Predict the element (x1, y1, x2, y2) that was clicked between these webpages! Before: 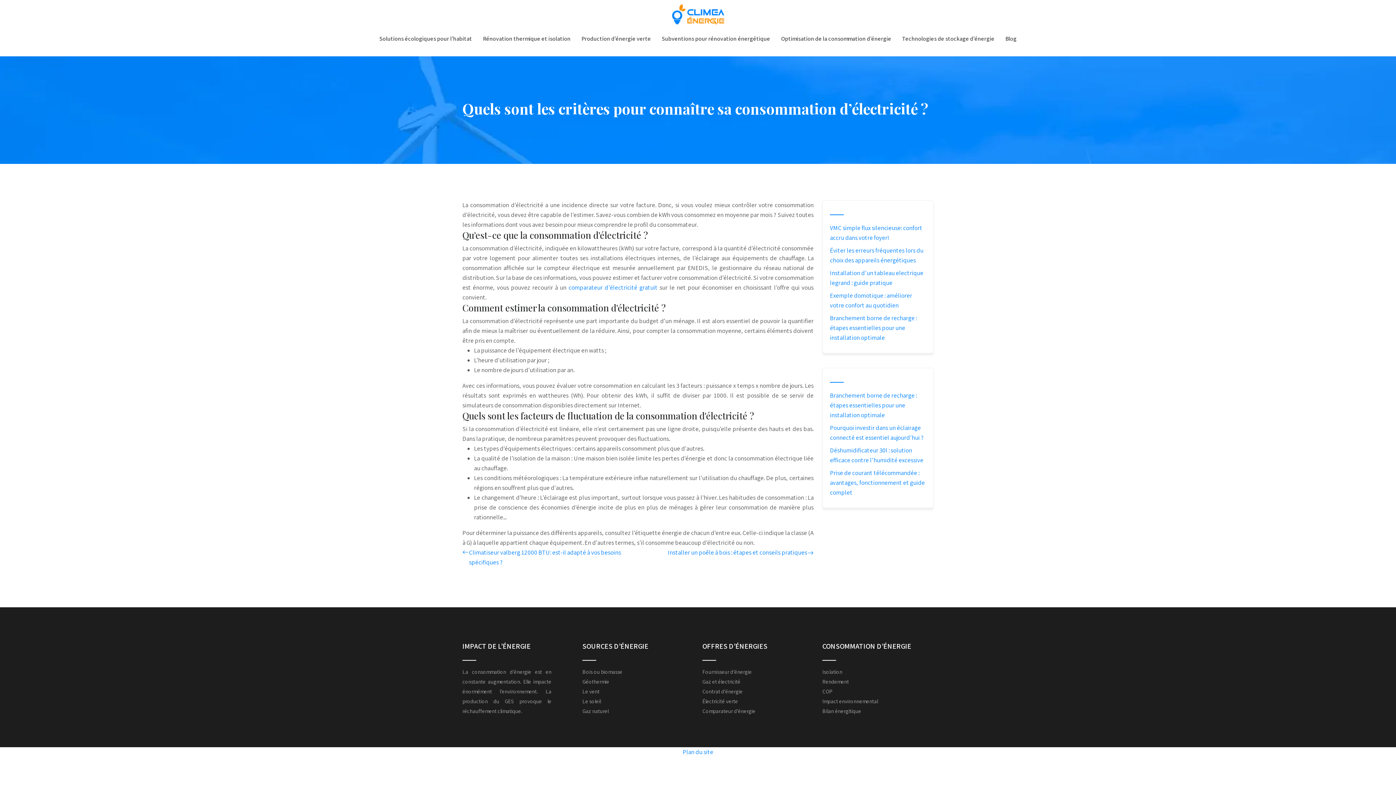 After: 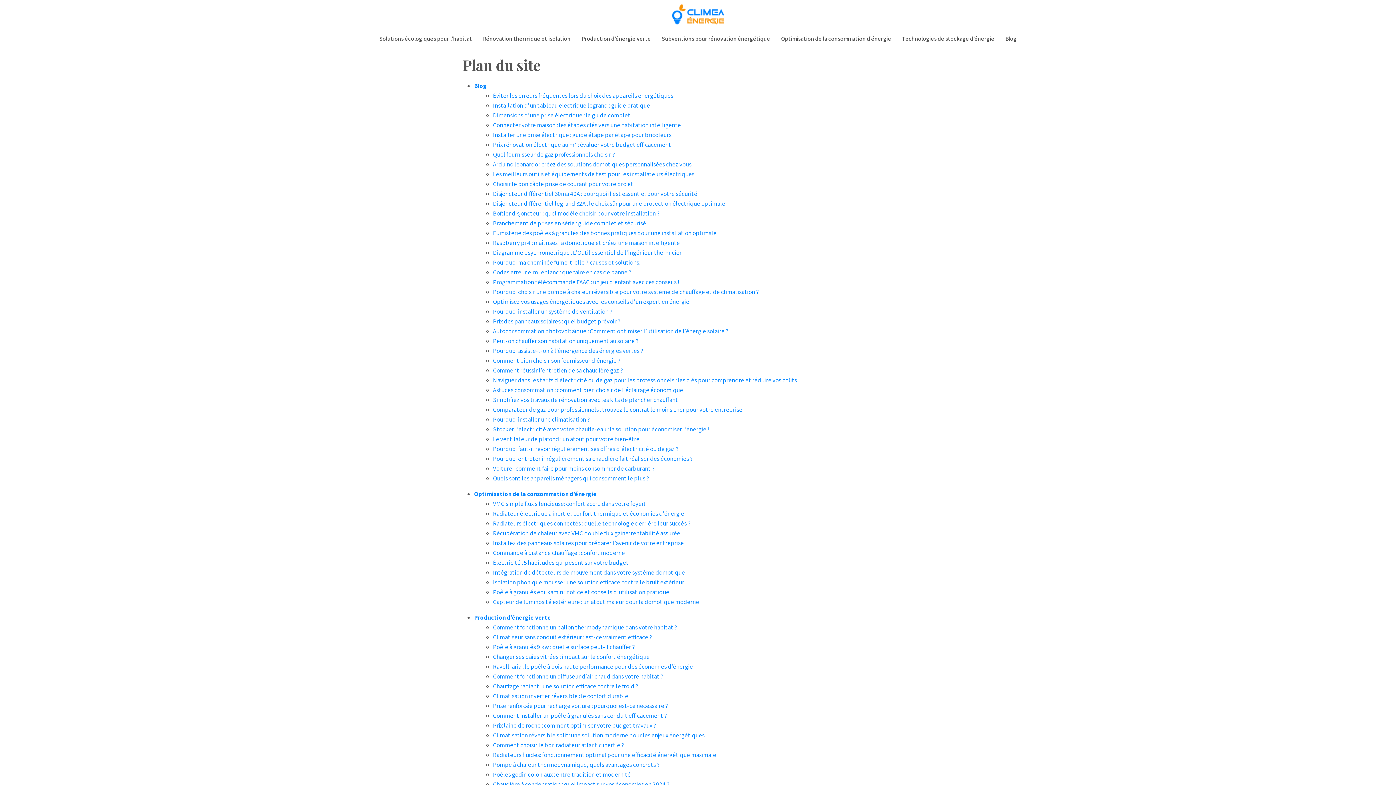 Action: bbox: (682, 748, 713, 756) label: Plan du site